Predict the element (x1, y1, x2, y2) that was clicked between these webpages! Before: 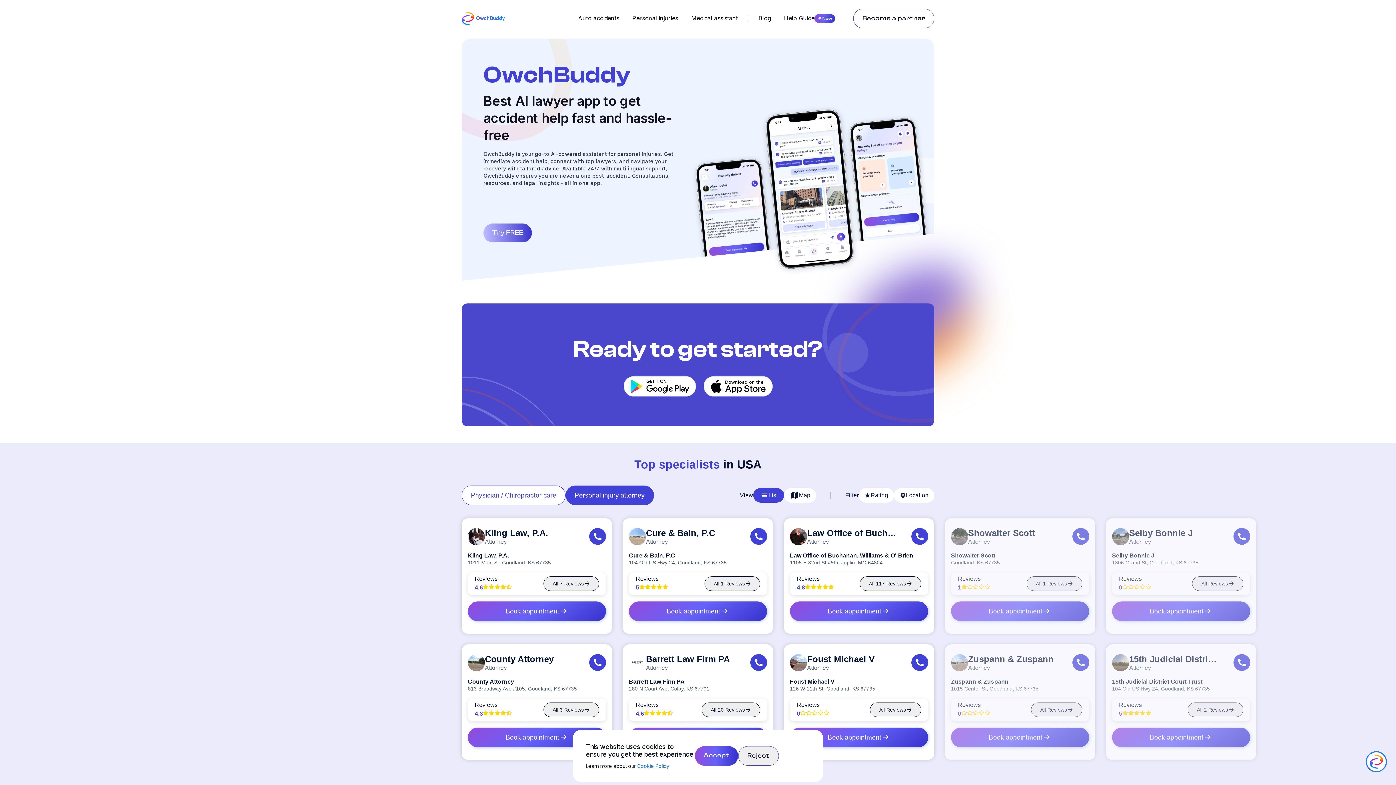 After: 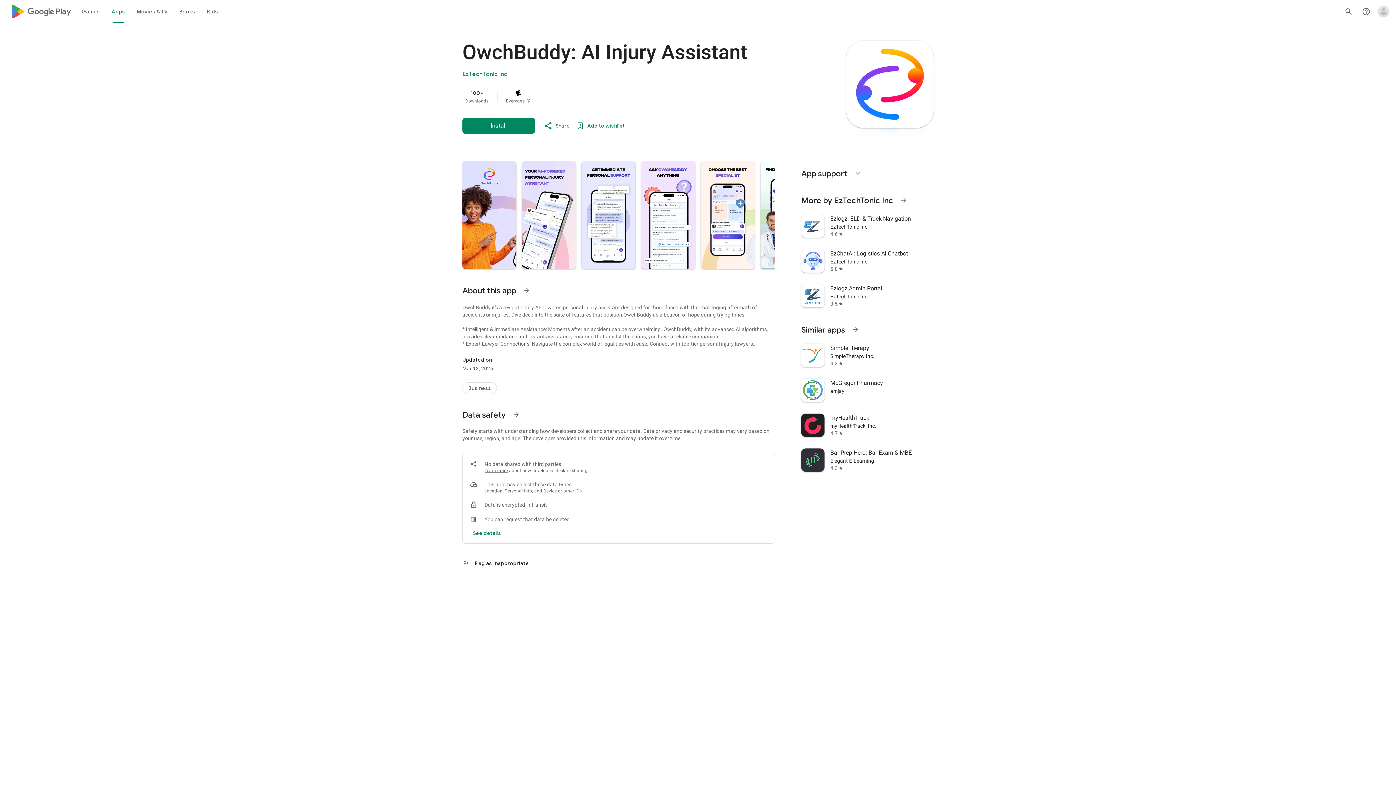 Action: bbox: (623, 376, 696, 396)